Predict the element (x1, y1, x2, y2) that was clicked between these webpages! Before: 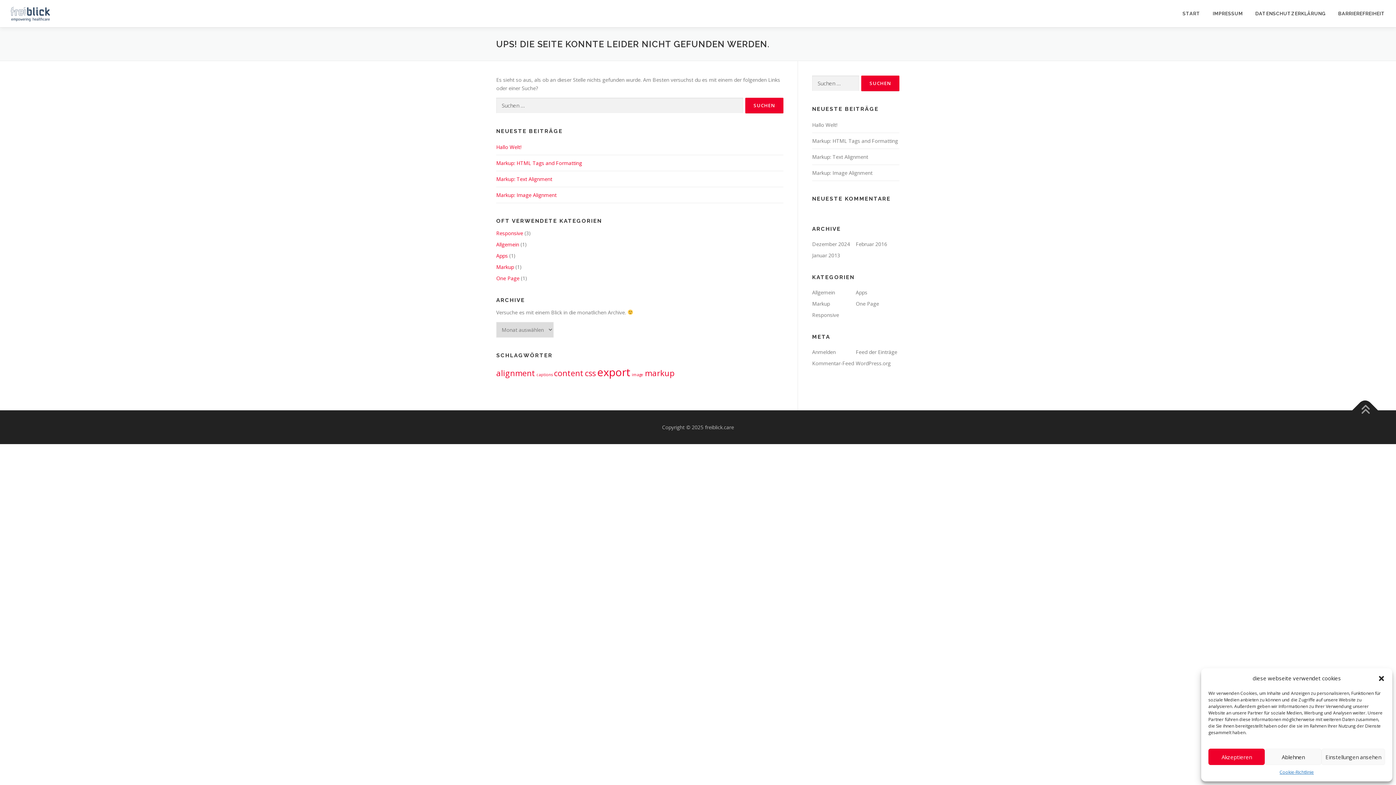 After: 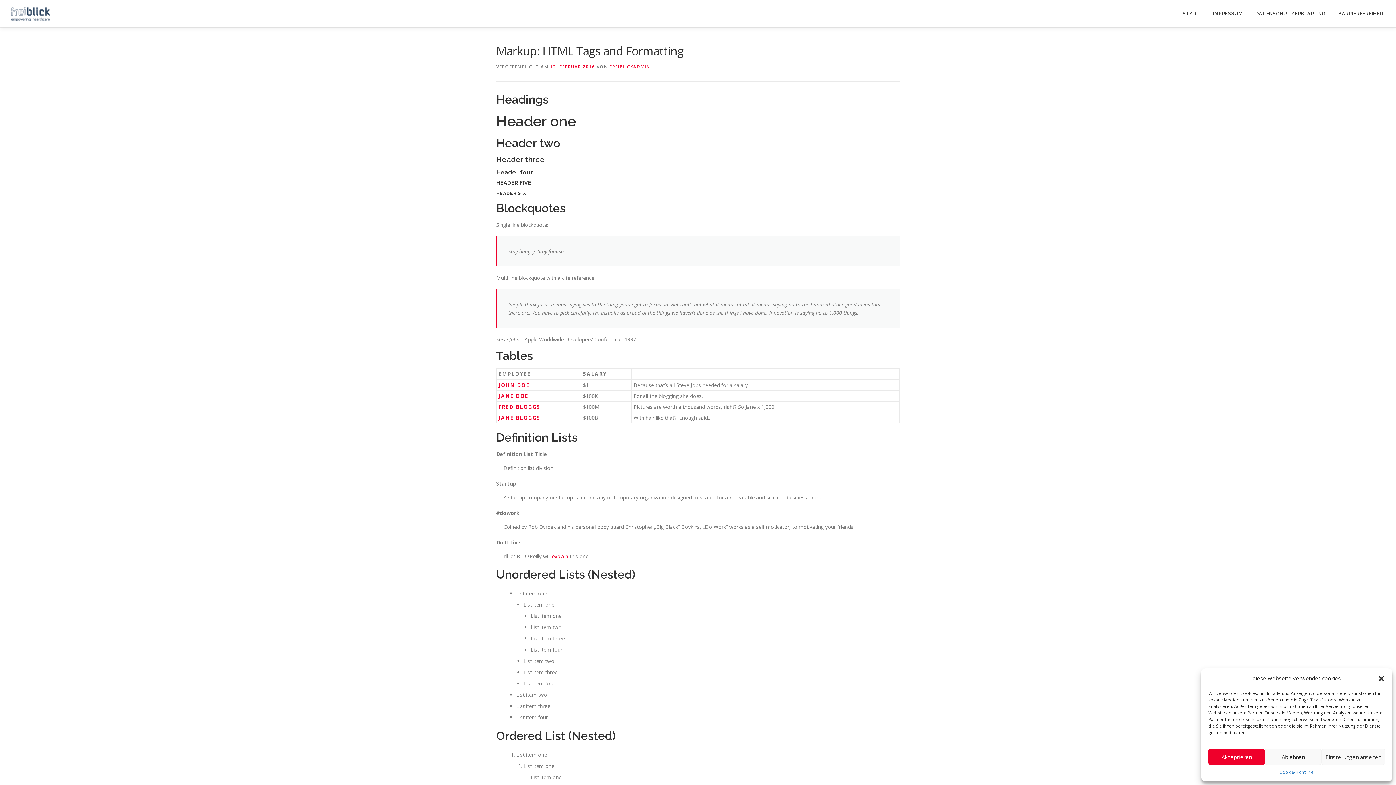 Action: bbox: (812, 137, 898, 144) label: Markup: HTML Tags and Formatting